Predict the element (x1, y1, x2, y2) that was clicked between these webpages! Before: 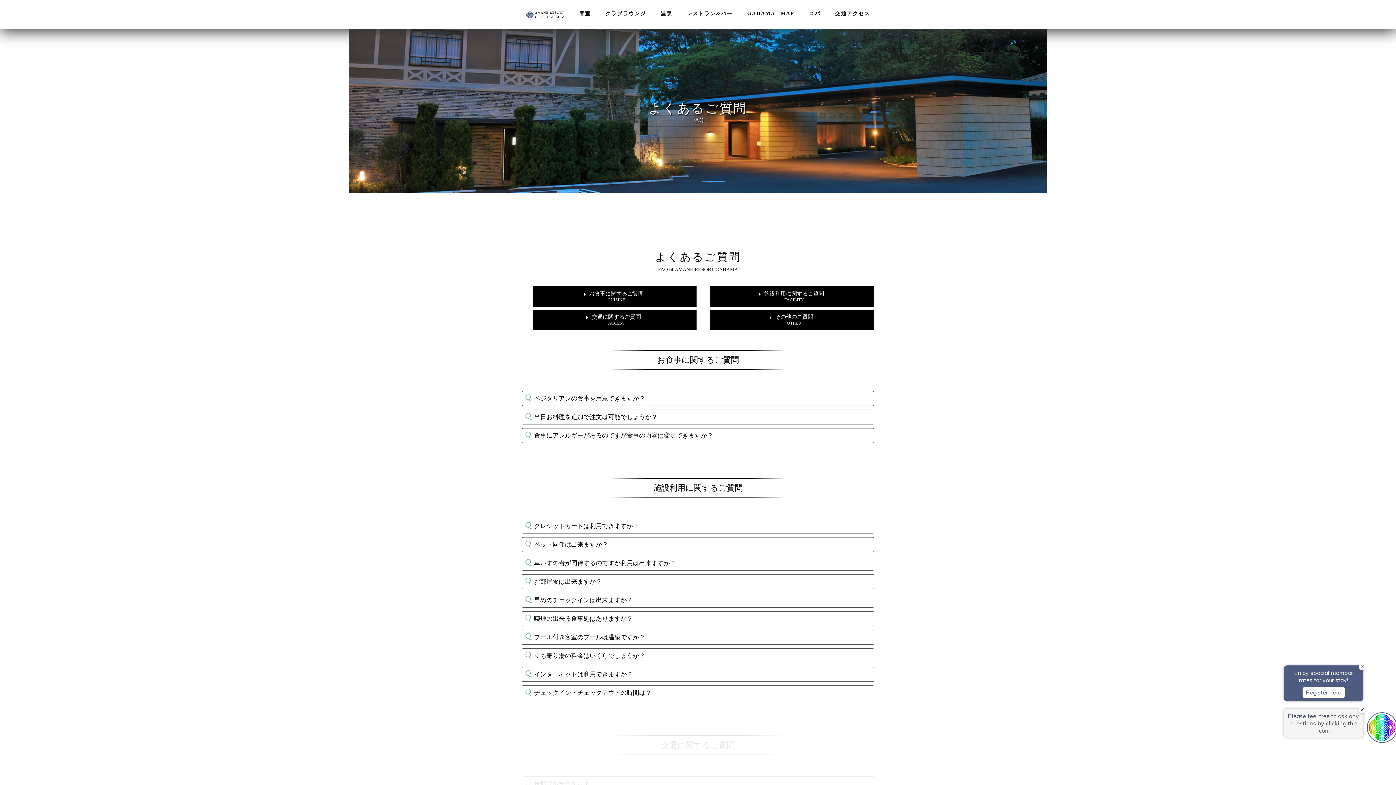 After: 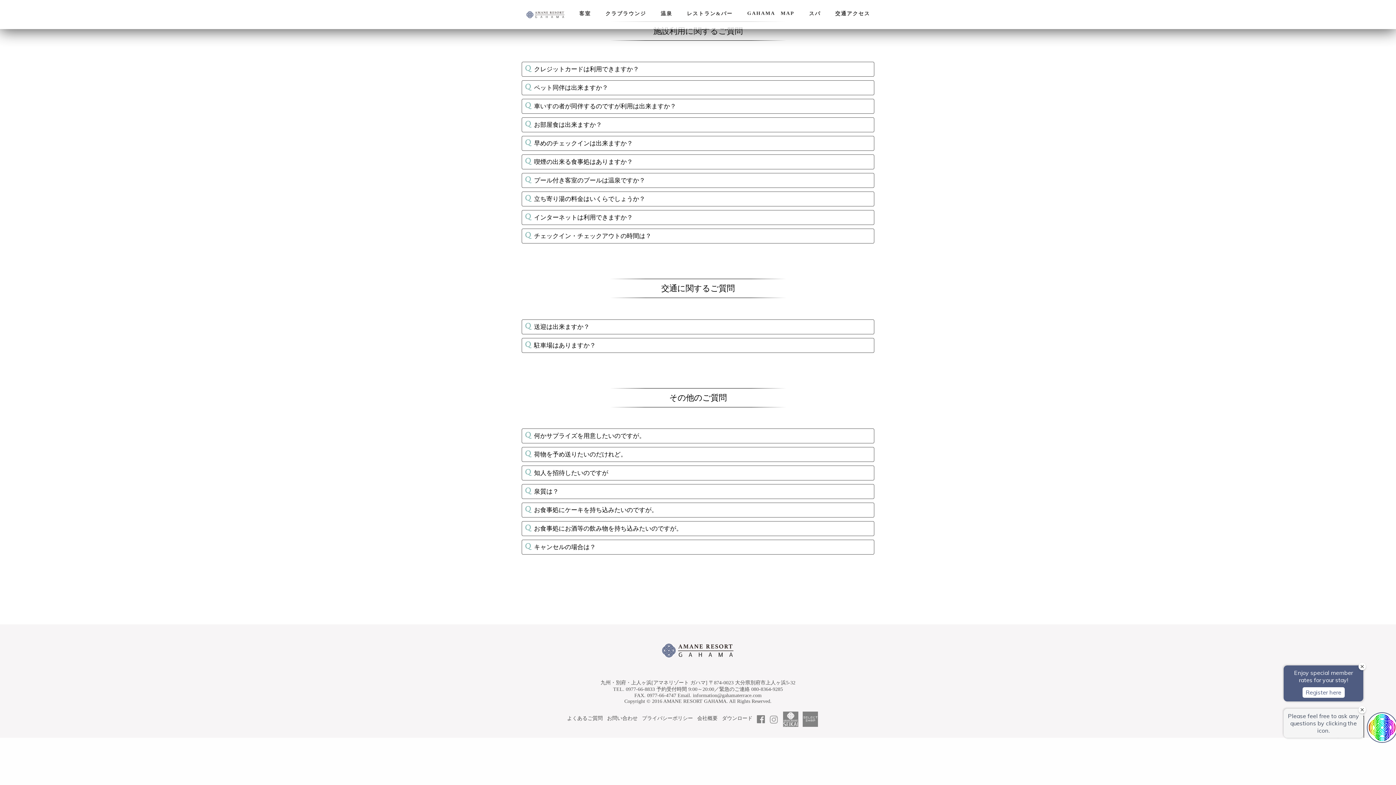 Action: label: その他のご質問
OTHER bbox: (710, 309, 874, 330)